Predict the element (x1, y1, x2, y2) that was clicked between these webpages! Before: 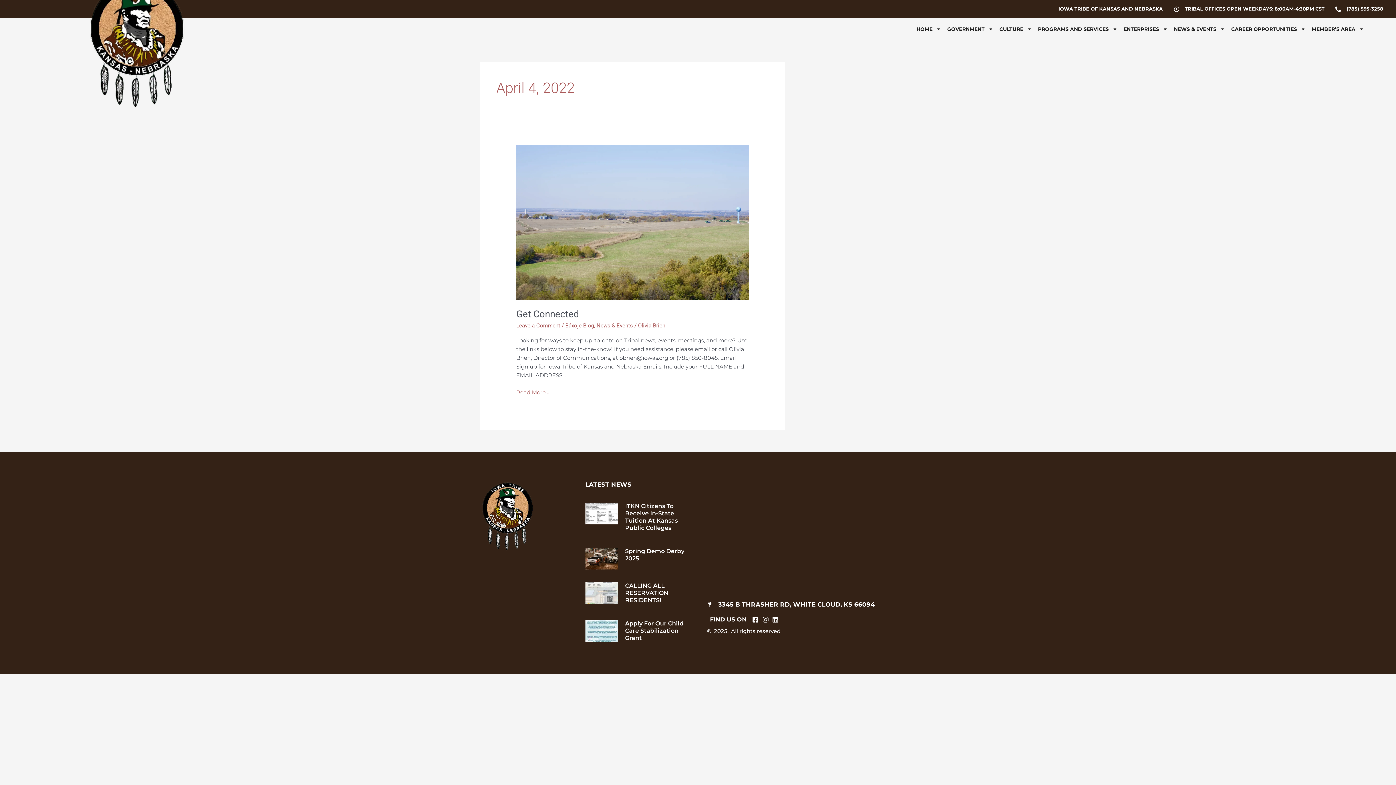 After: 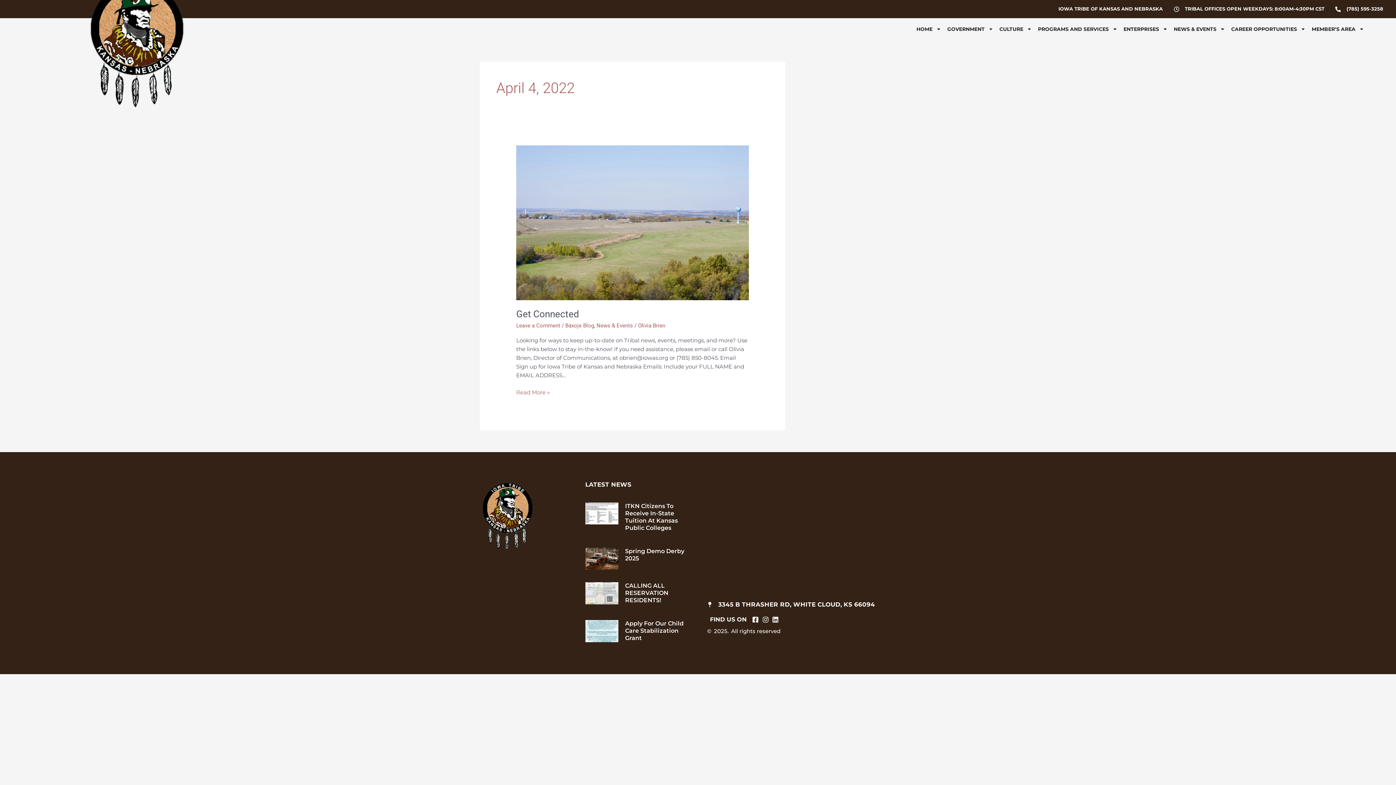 Action: bbox: (752, 616, 762, 623)